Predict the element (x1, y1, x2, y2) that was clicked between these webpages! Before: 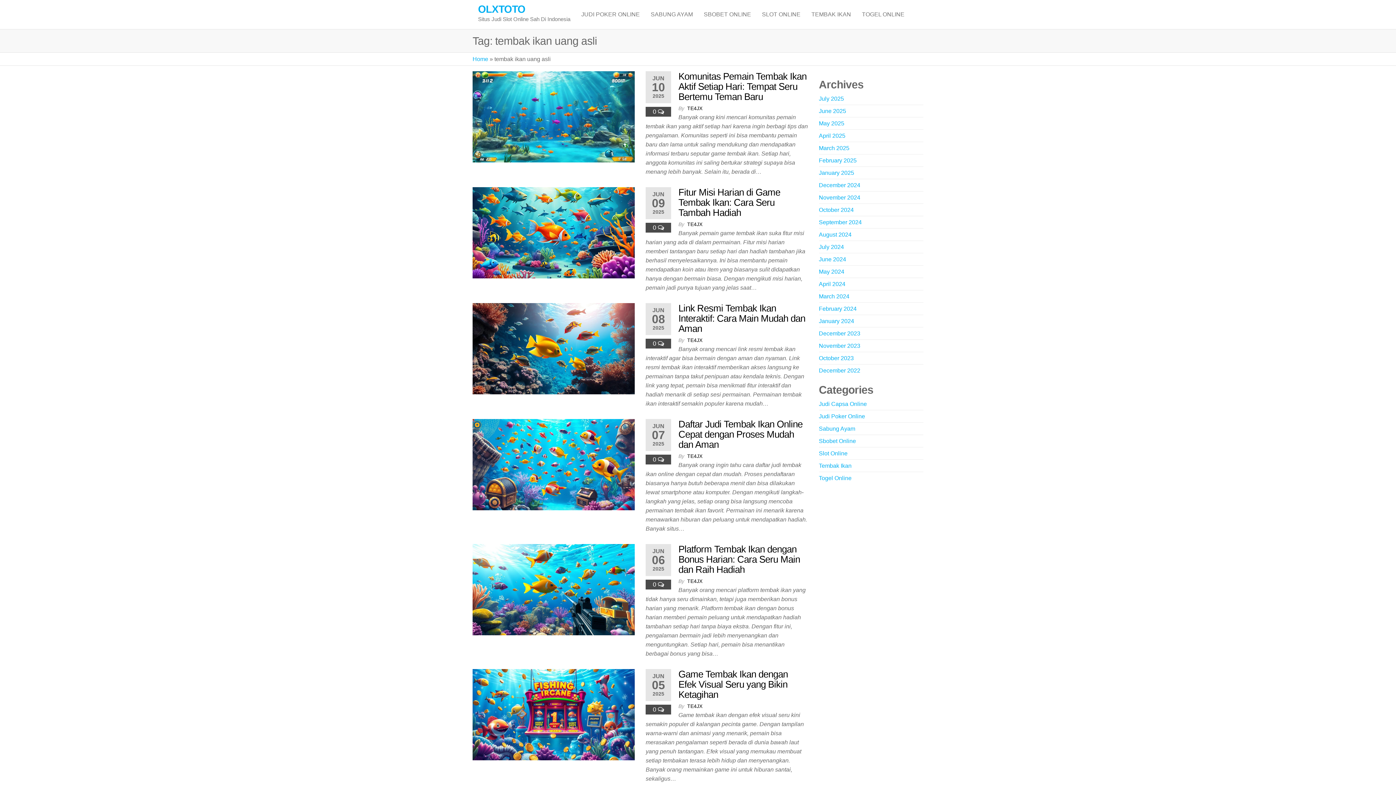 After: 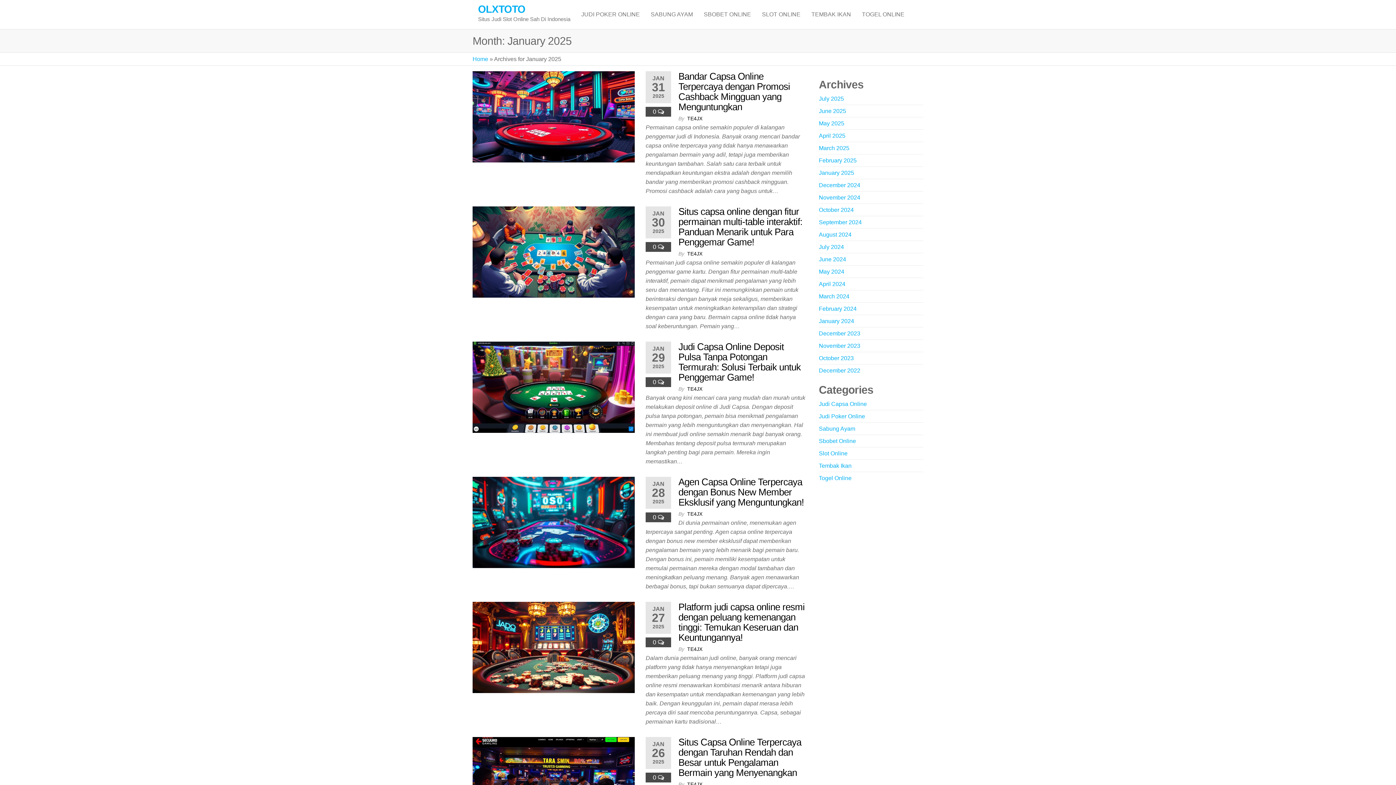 Action: bbox: (819, 169, 854, 176) label: January 2025